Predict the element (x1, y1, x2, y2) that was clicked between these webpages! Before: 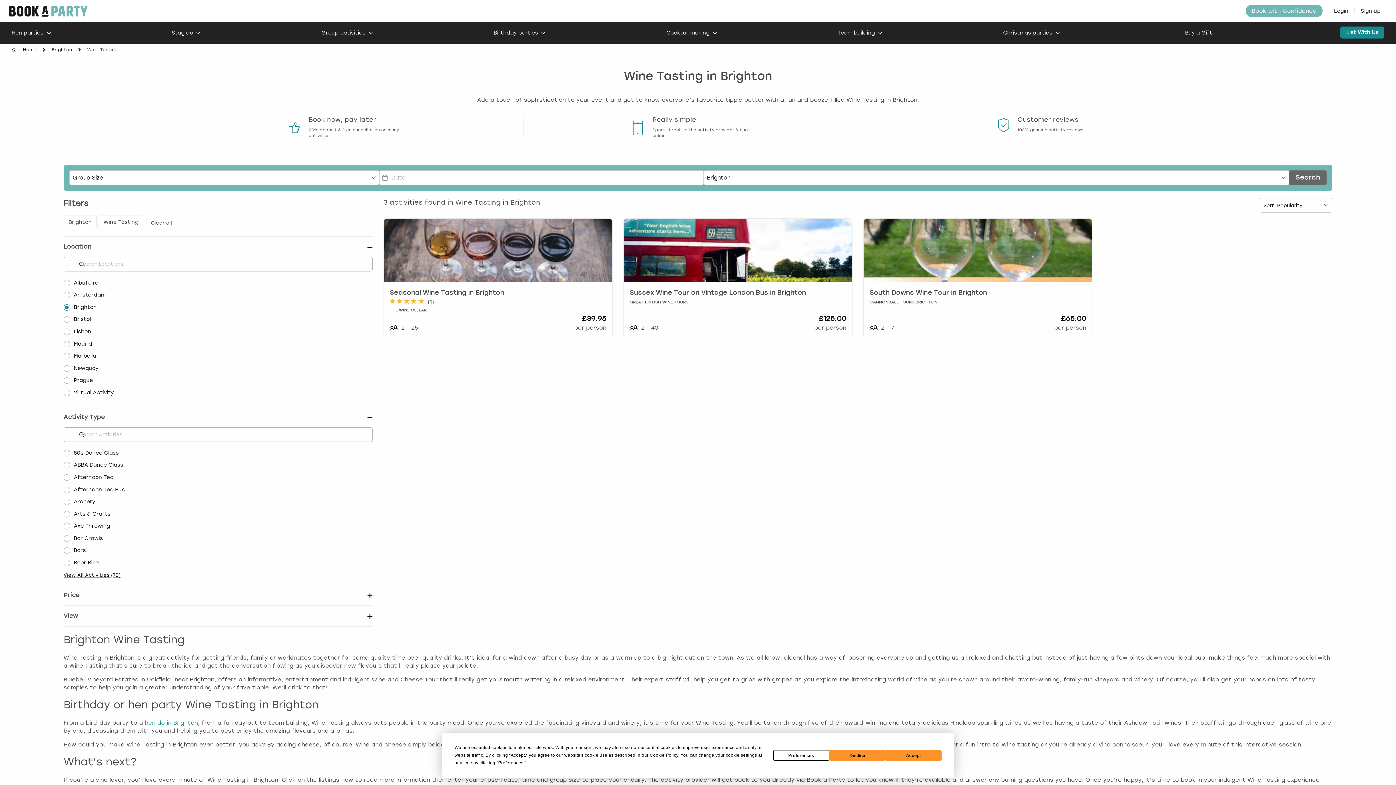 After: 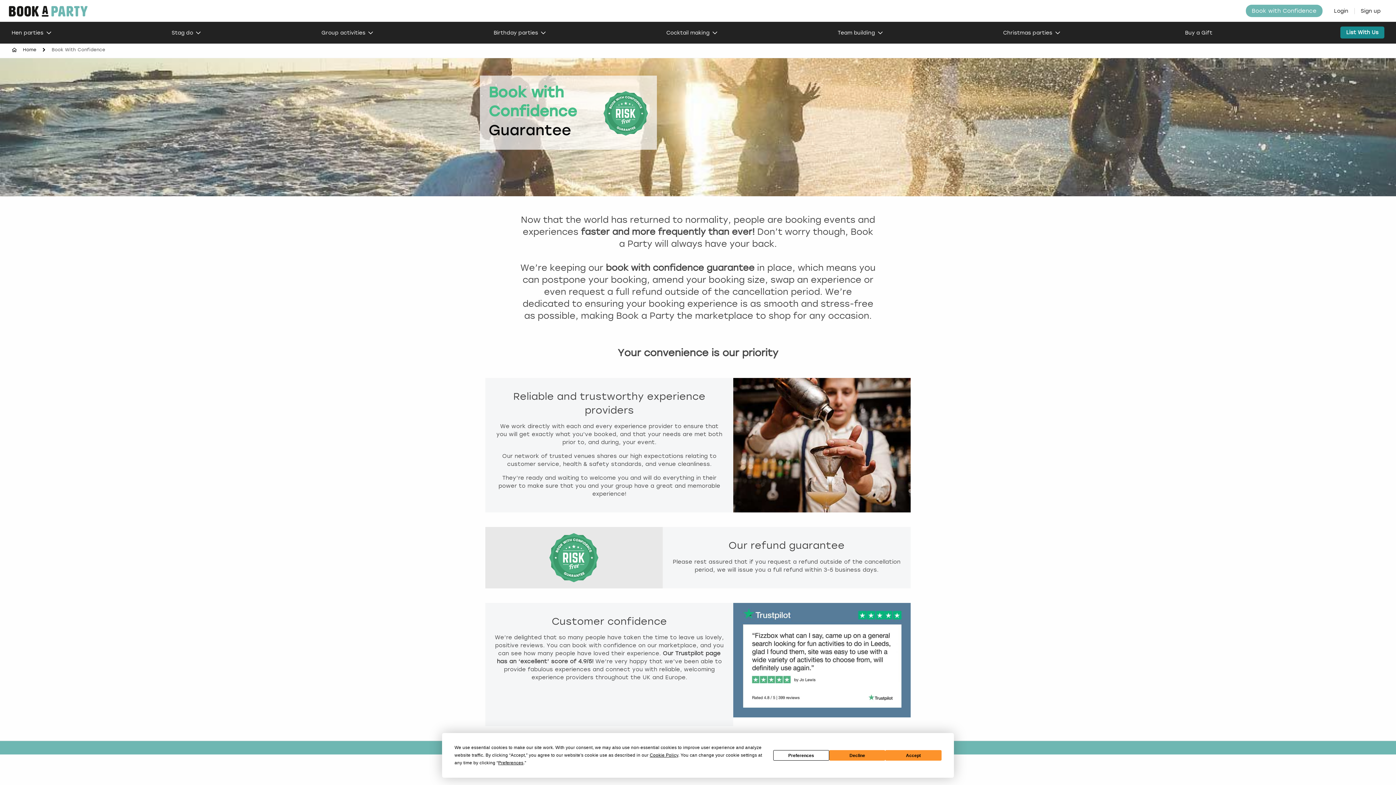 Action: label: Book with Confidence bbox: (1252, 7, 1316, 14)